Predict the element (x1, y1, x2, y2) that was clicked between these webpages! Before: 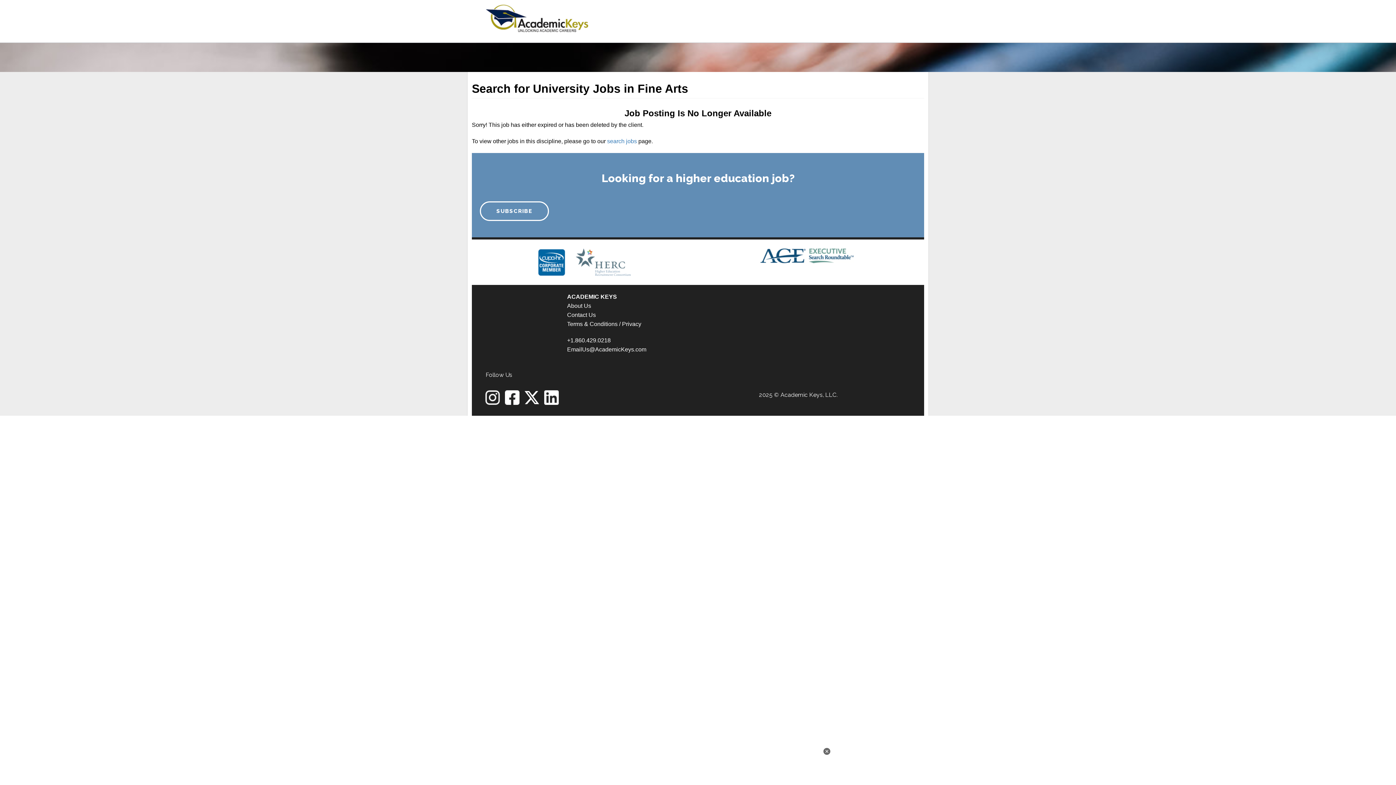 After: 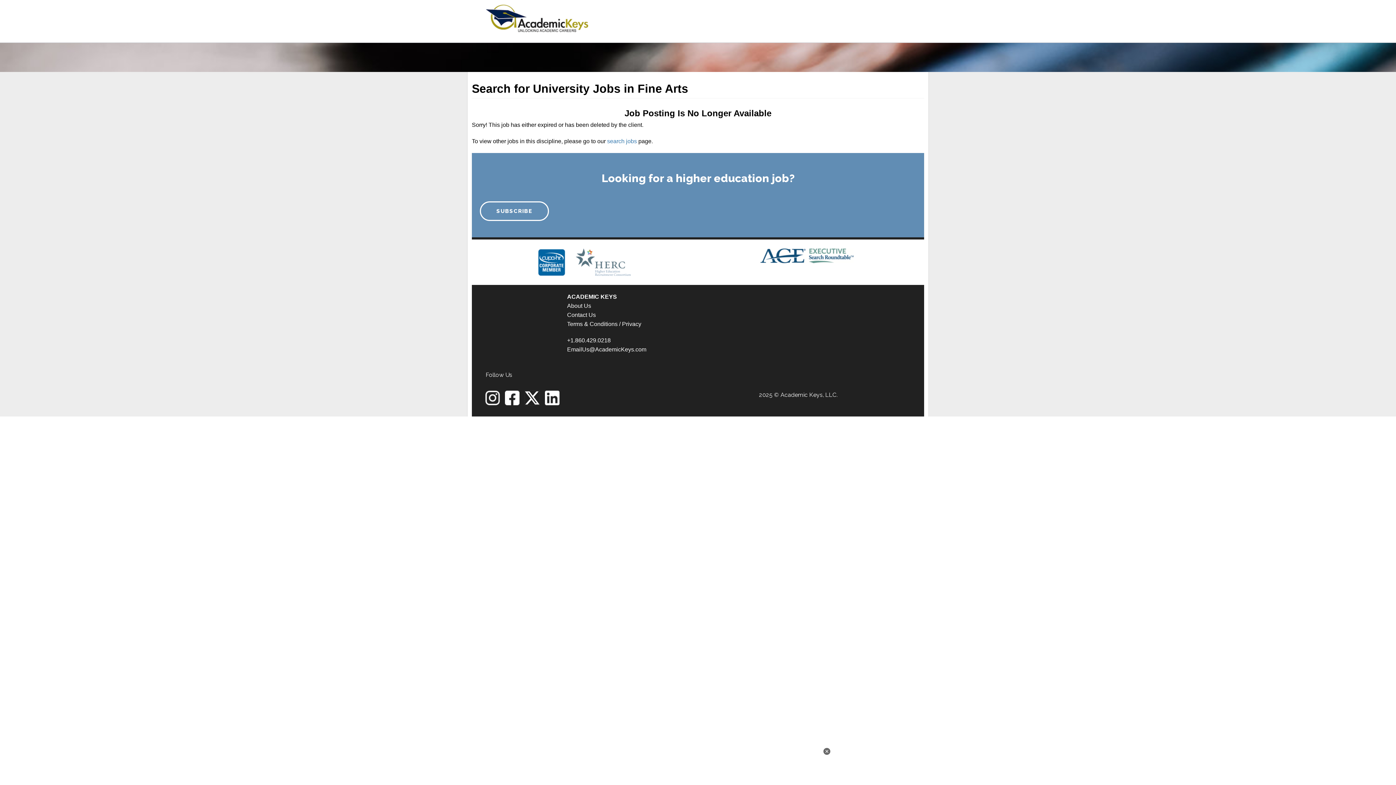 Action: bbox: (524, 390, 539, 405)